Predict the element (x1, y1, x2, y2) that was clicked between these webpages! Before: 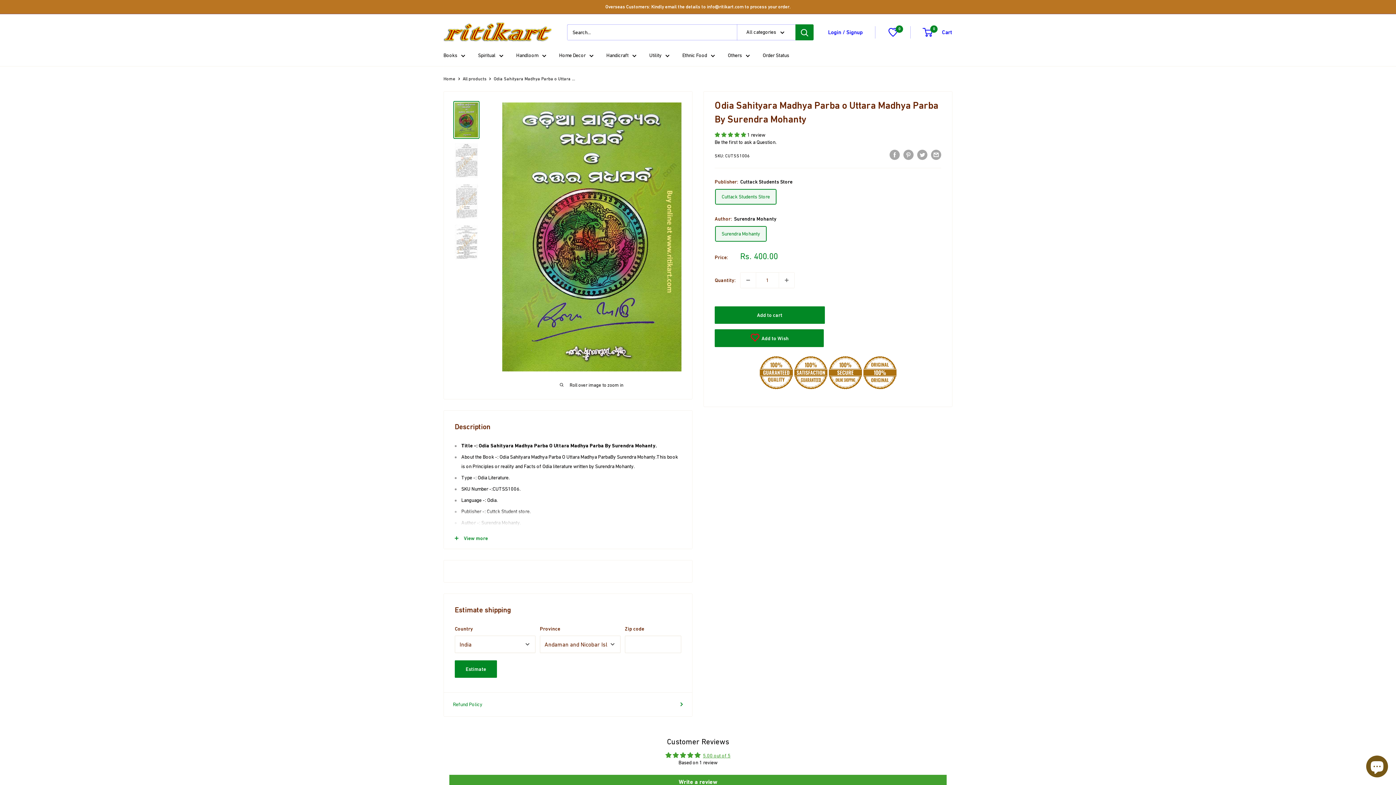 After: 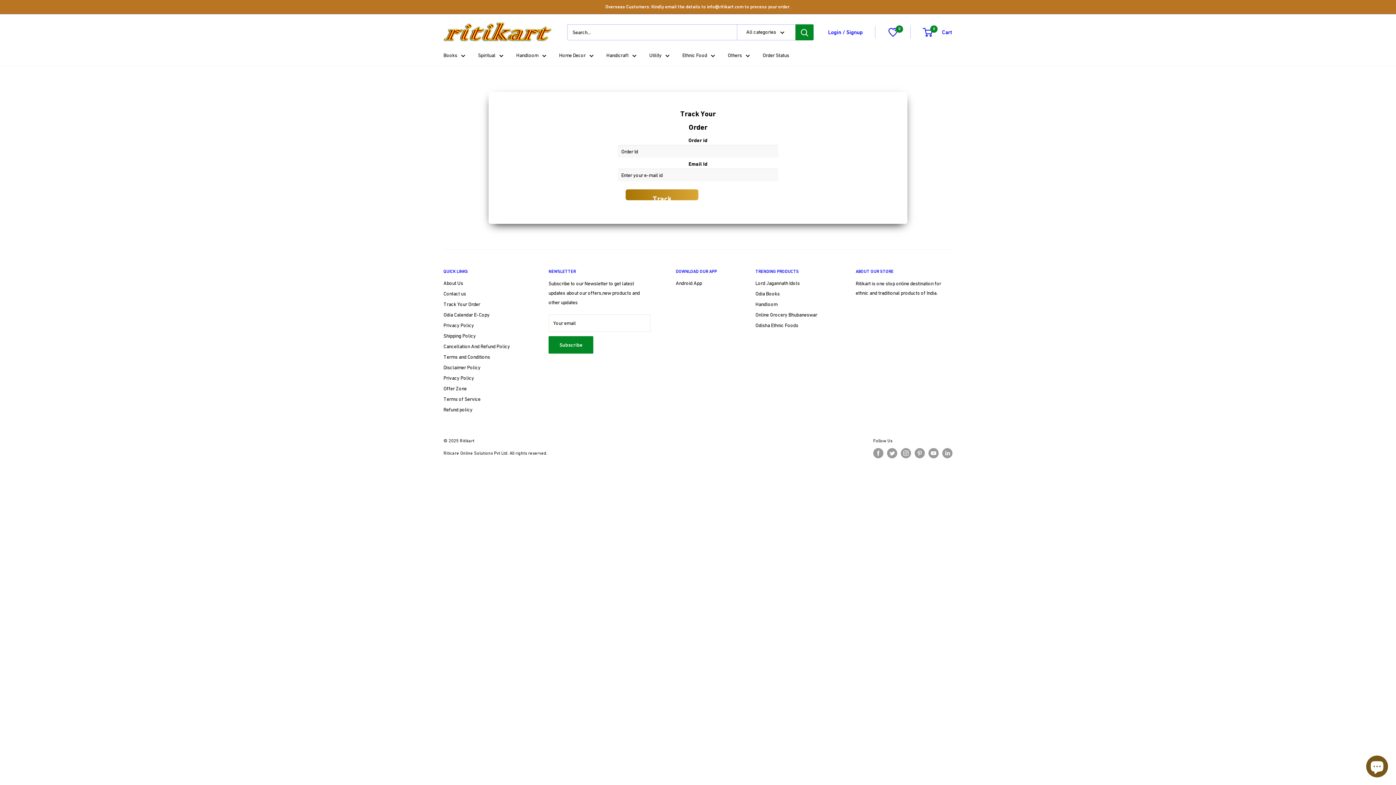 Action: label: Order Status bbox: (762, 50, 789, 60)